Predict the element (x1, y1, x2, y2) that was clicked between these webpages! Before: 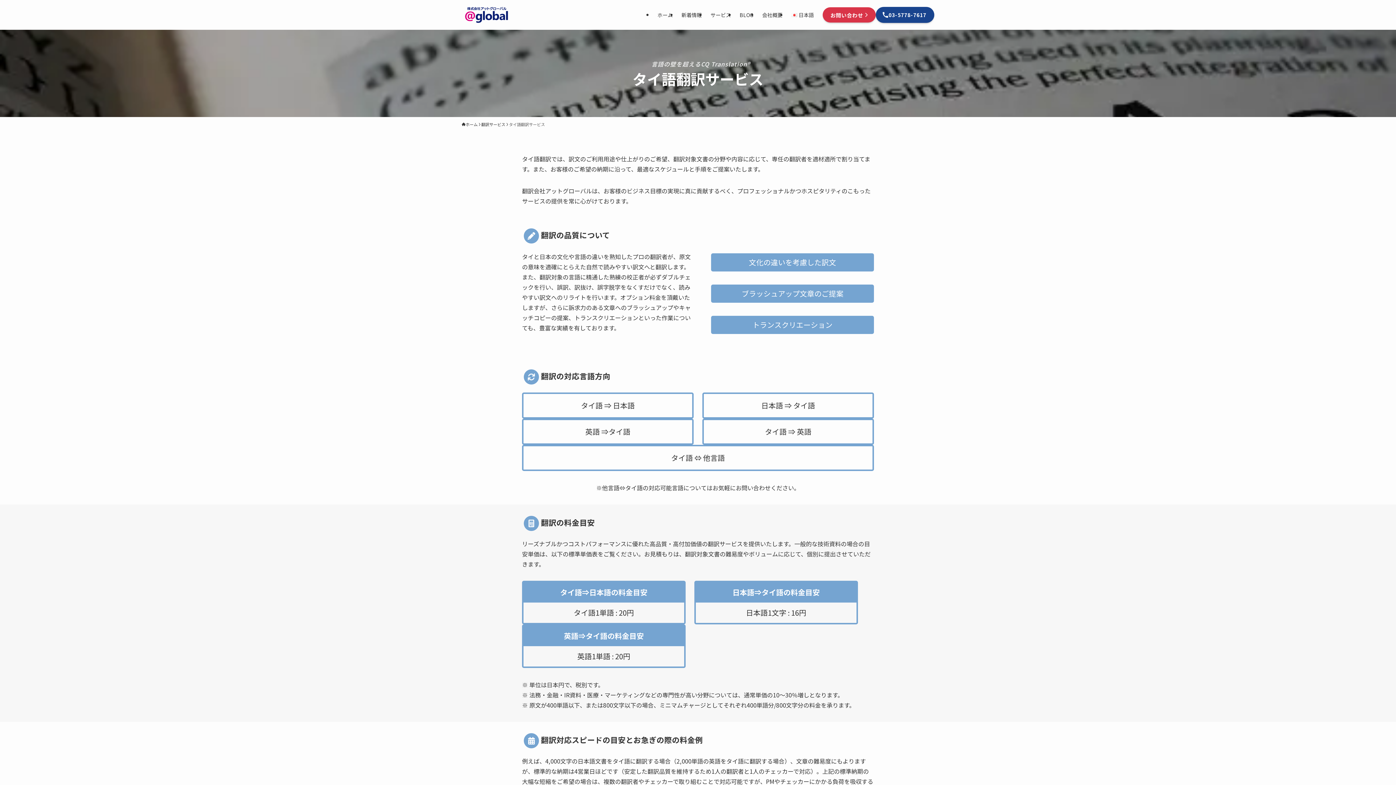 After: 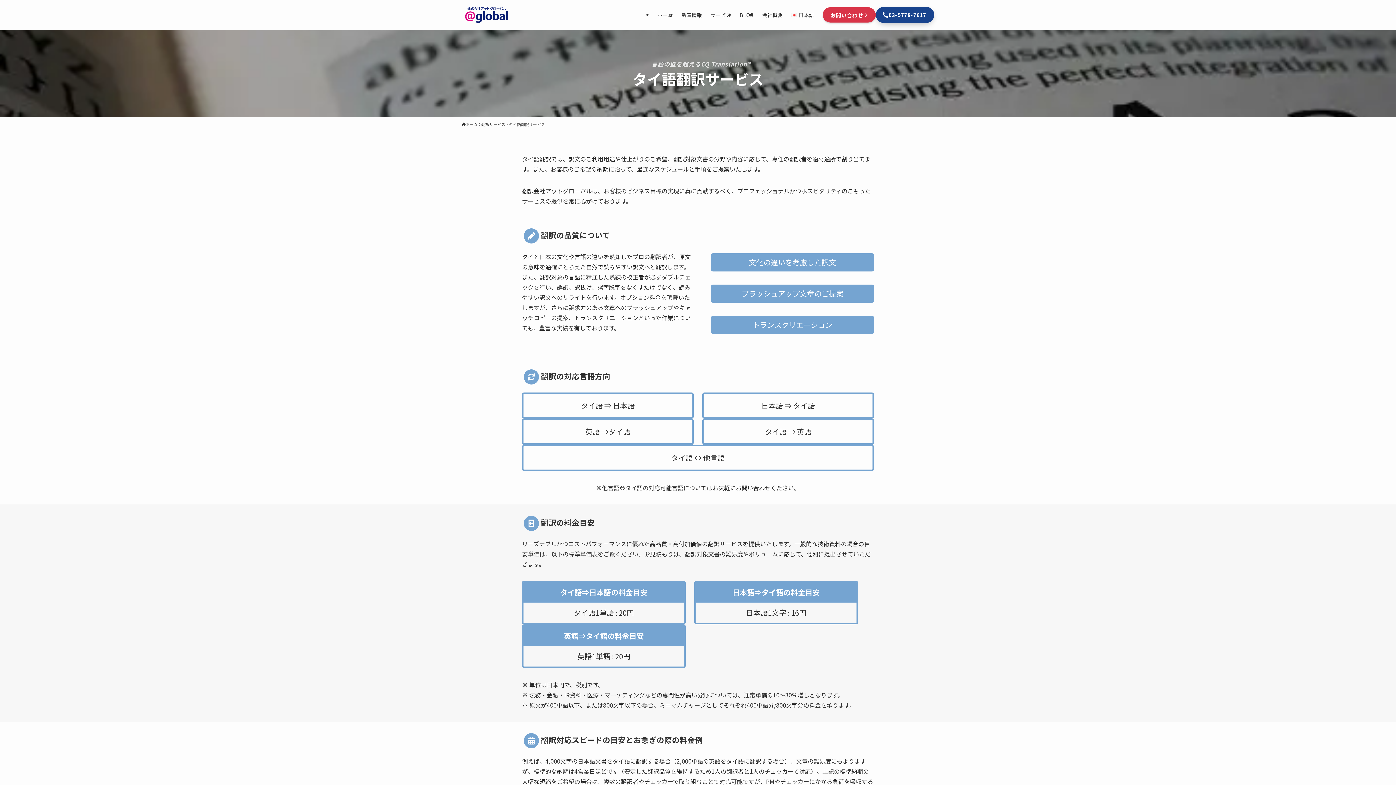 Action: bbox: (876, 6, 934, 22) label: 03-5778-7617